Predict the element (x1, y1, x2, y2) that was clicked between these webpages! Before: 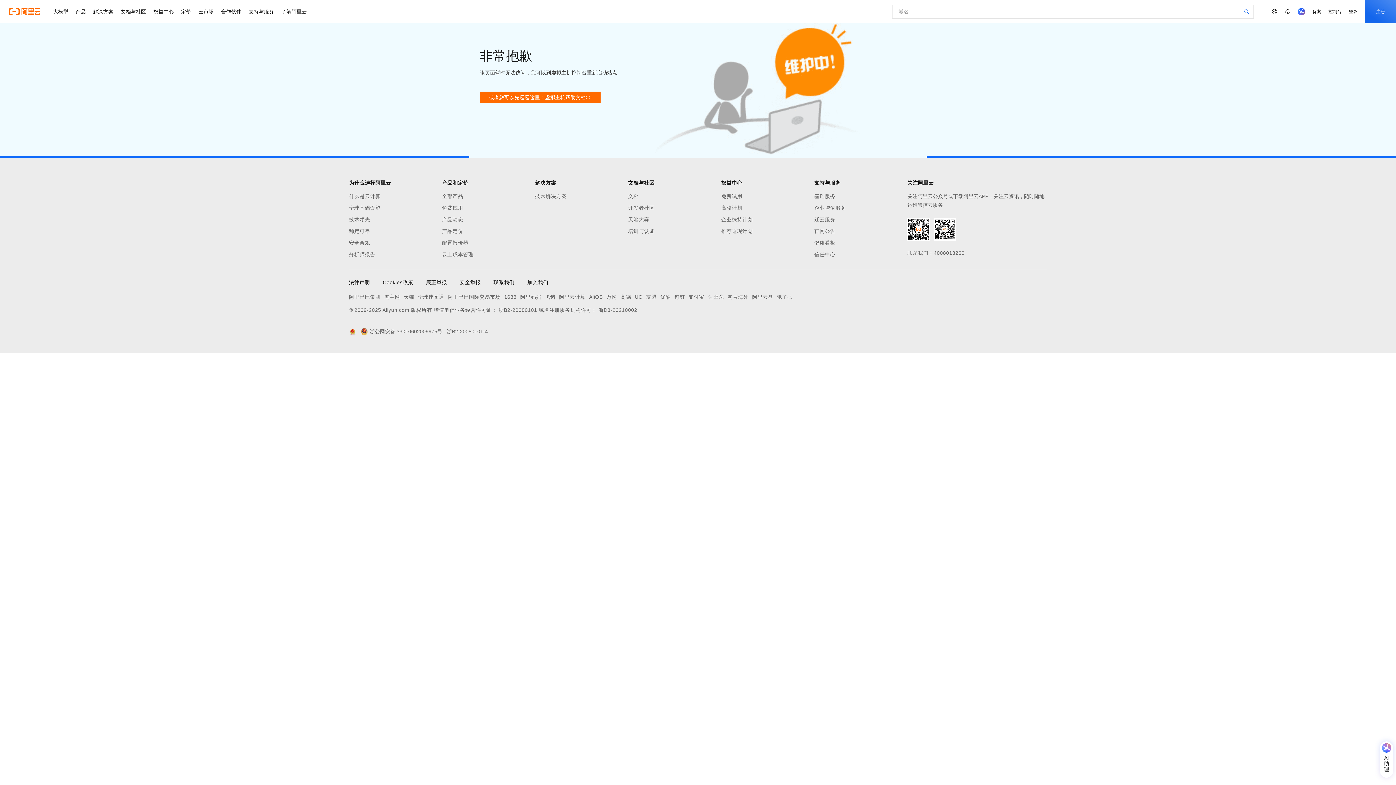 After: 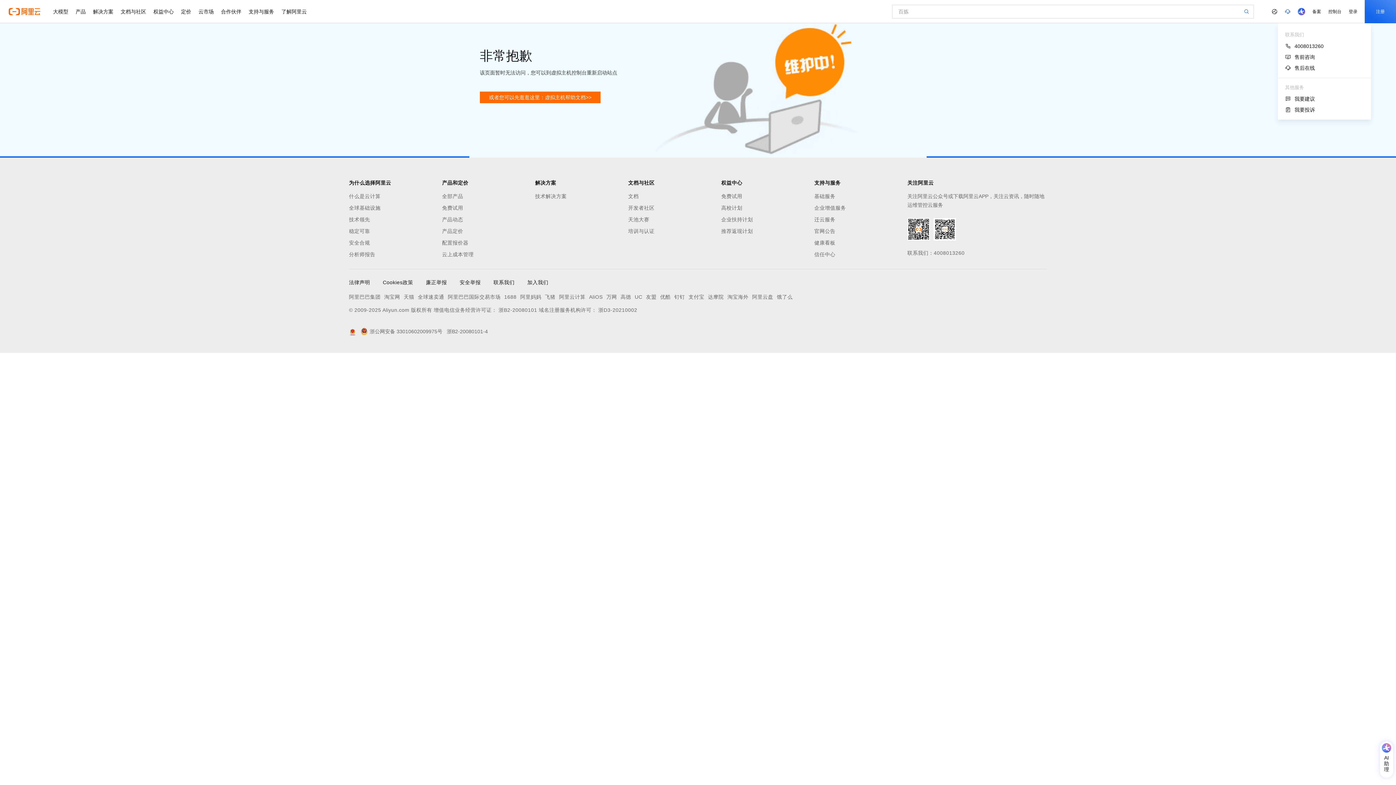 Action: bbox: (1281, 0, 1294, 23)